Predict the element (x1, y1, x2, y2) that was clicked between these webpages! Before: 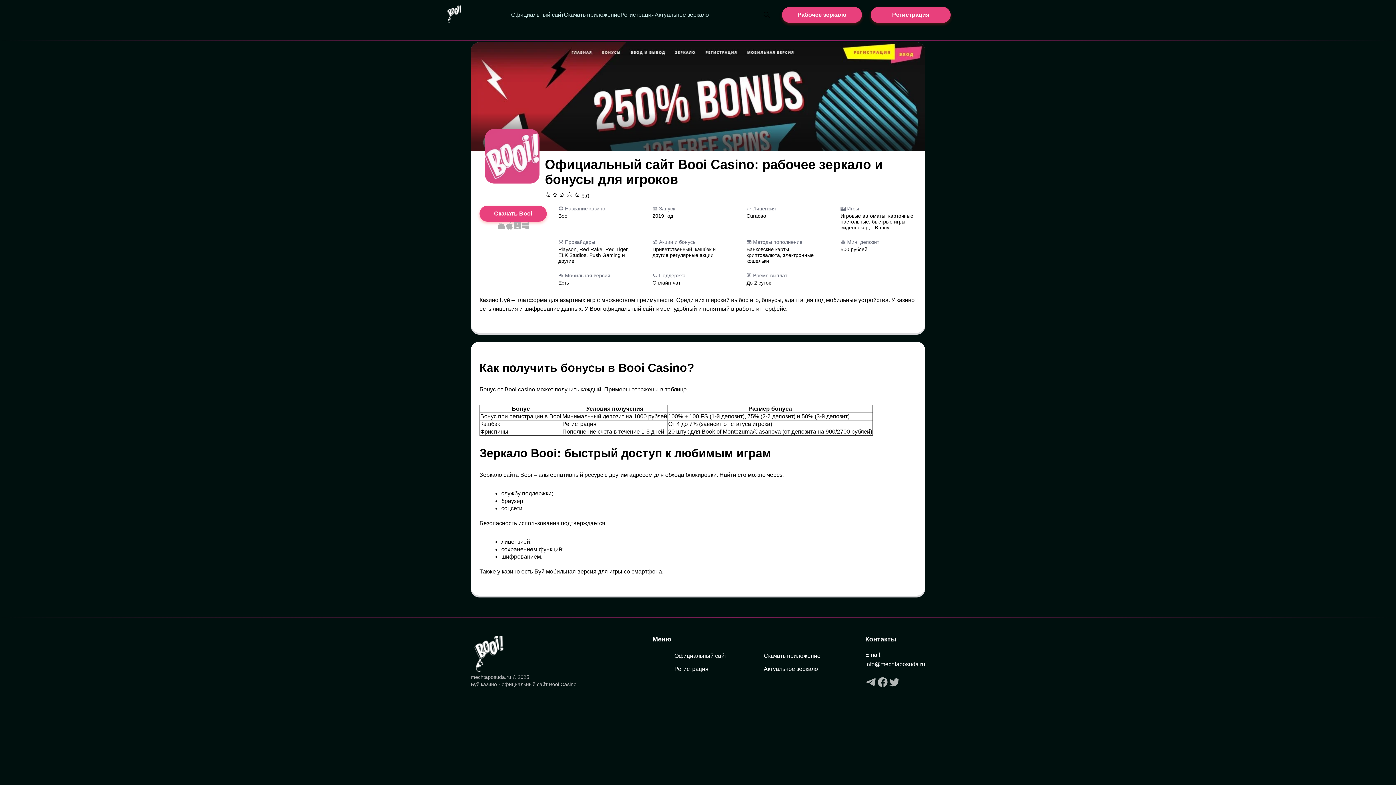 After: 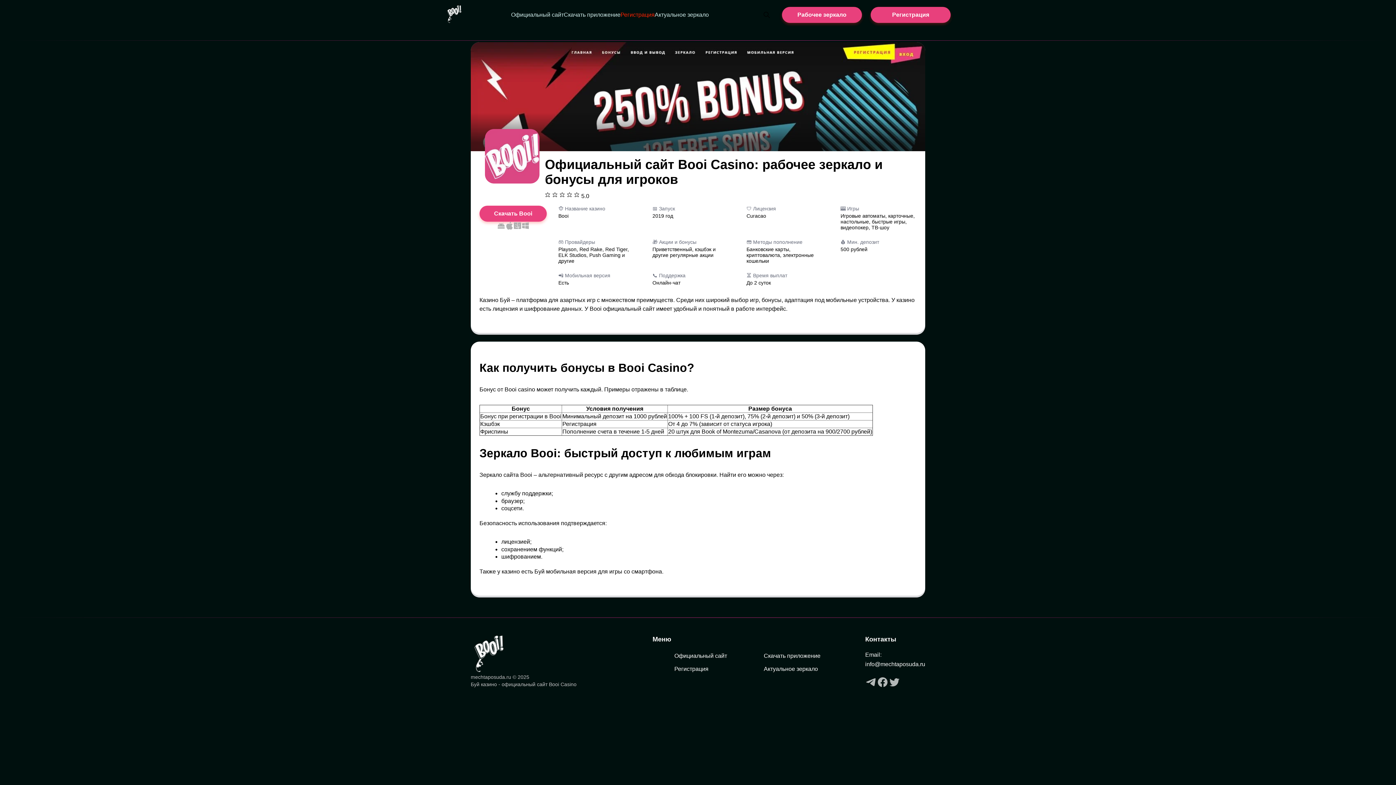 Action: bbox: (620, 11, 654, 17) label: Регистрация